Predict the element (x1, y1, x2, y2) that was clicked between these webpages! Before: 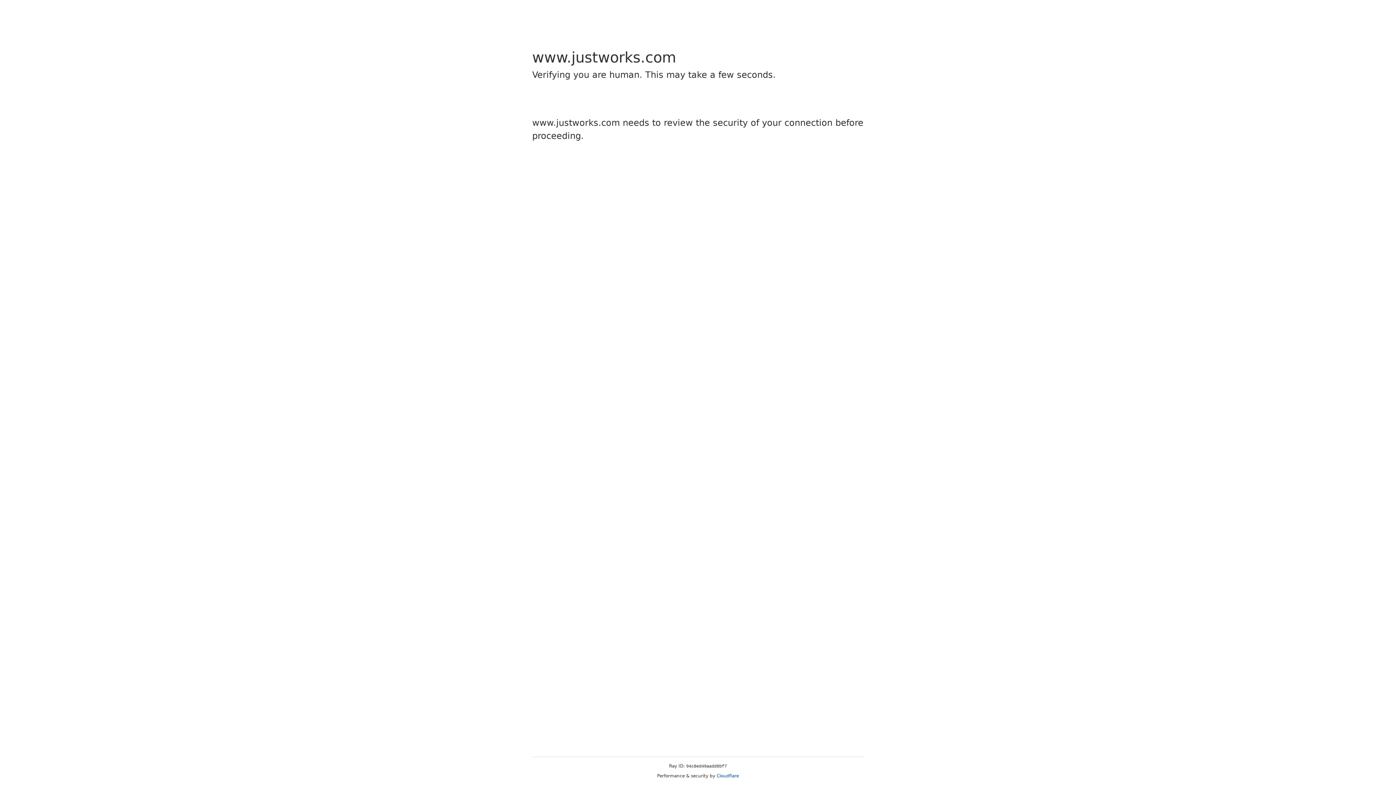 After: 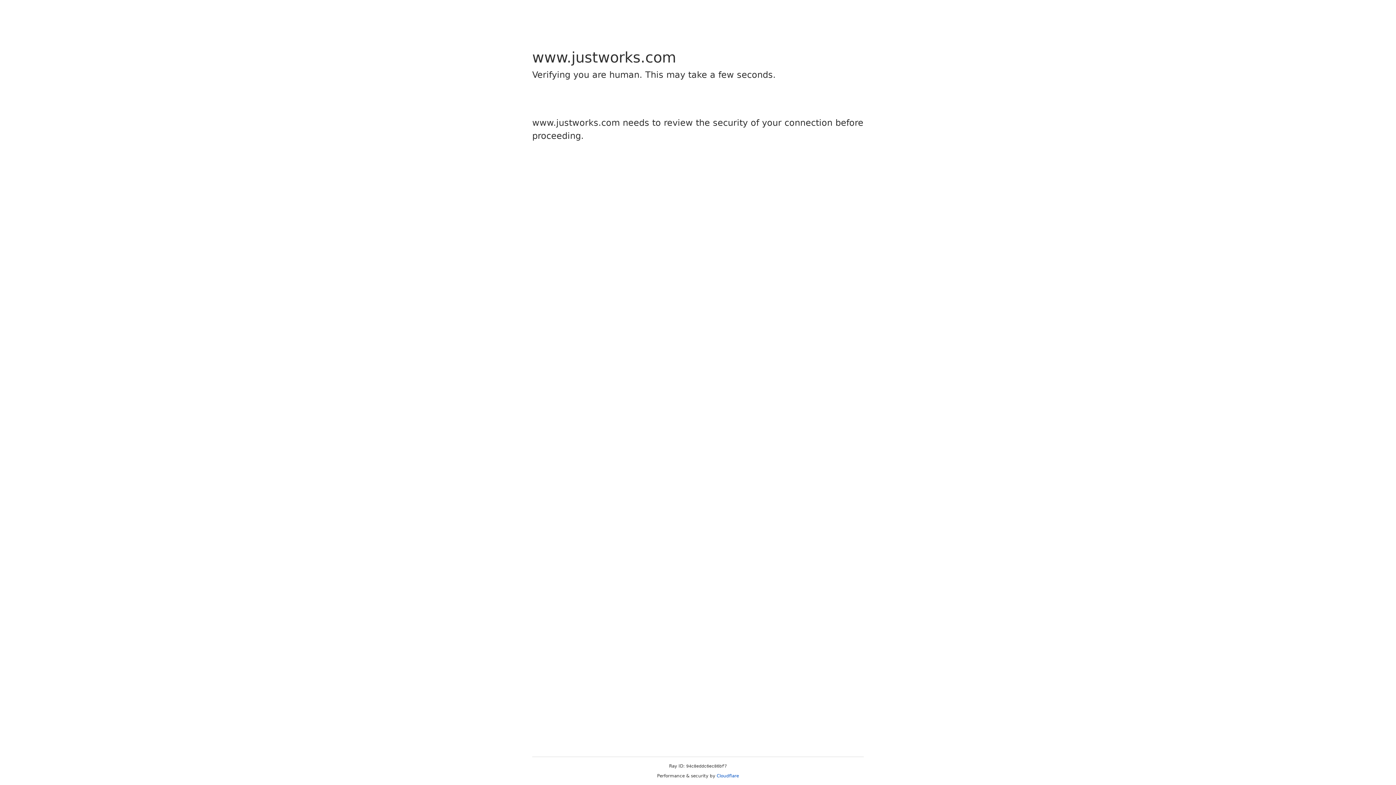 Action: label: Cloudflare bbox: (716, 773, 739, 778)